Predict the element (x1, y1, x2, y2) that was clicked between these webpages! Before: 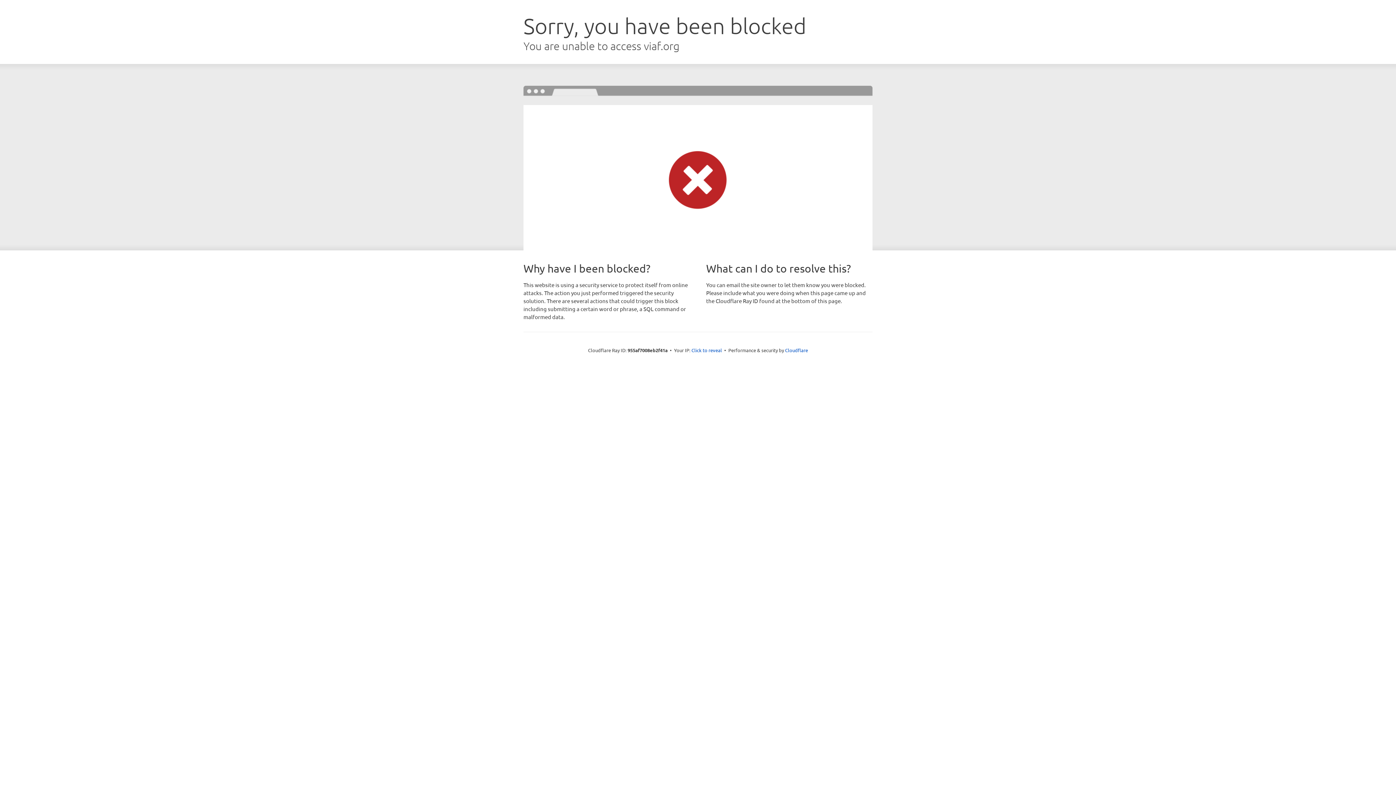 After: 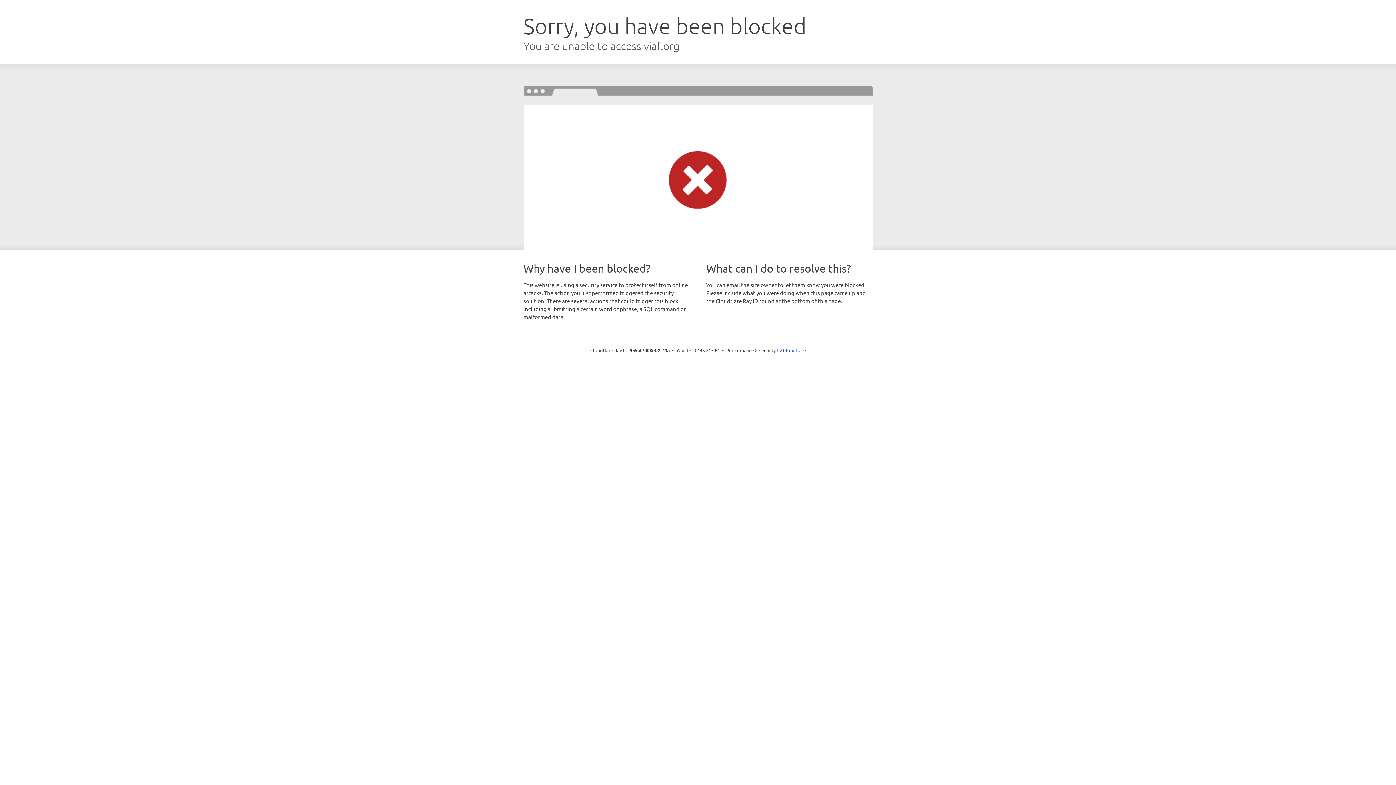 Action: label: Click to reveal bbox: (691, 346, 722, 353)